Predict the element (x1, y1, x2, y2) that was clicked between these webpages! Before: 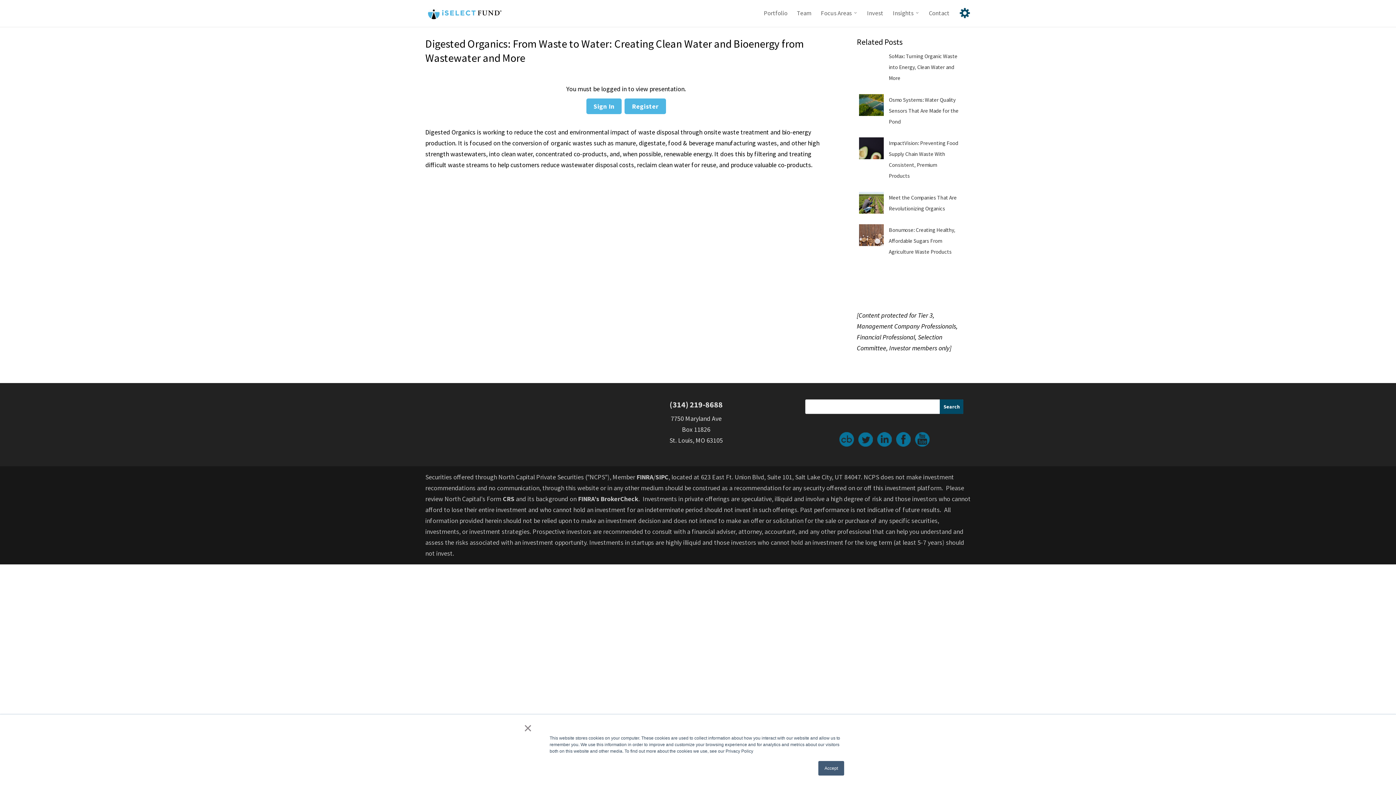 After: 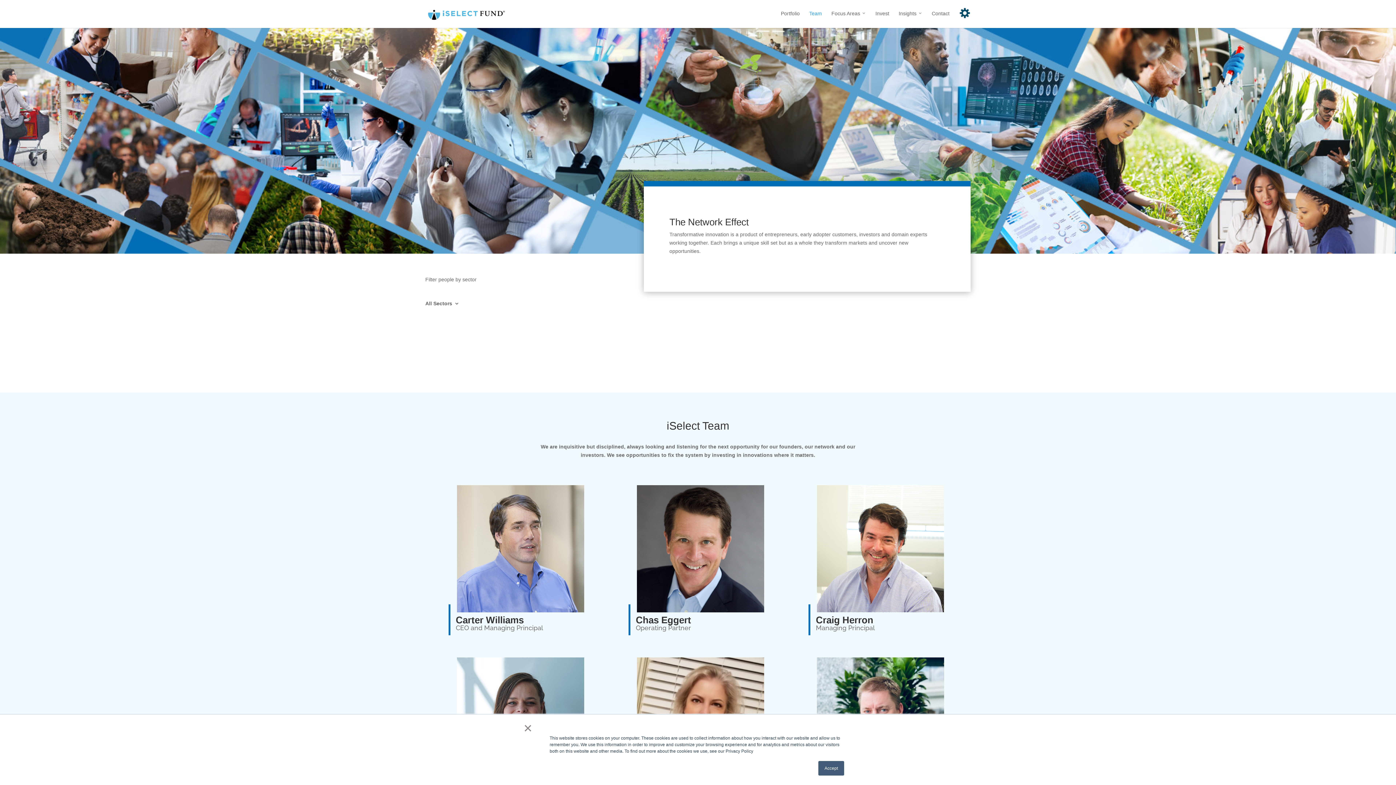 Action: label: Team bbox: (797, 10, 811, 26)